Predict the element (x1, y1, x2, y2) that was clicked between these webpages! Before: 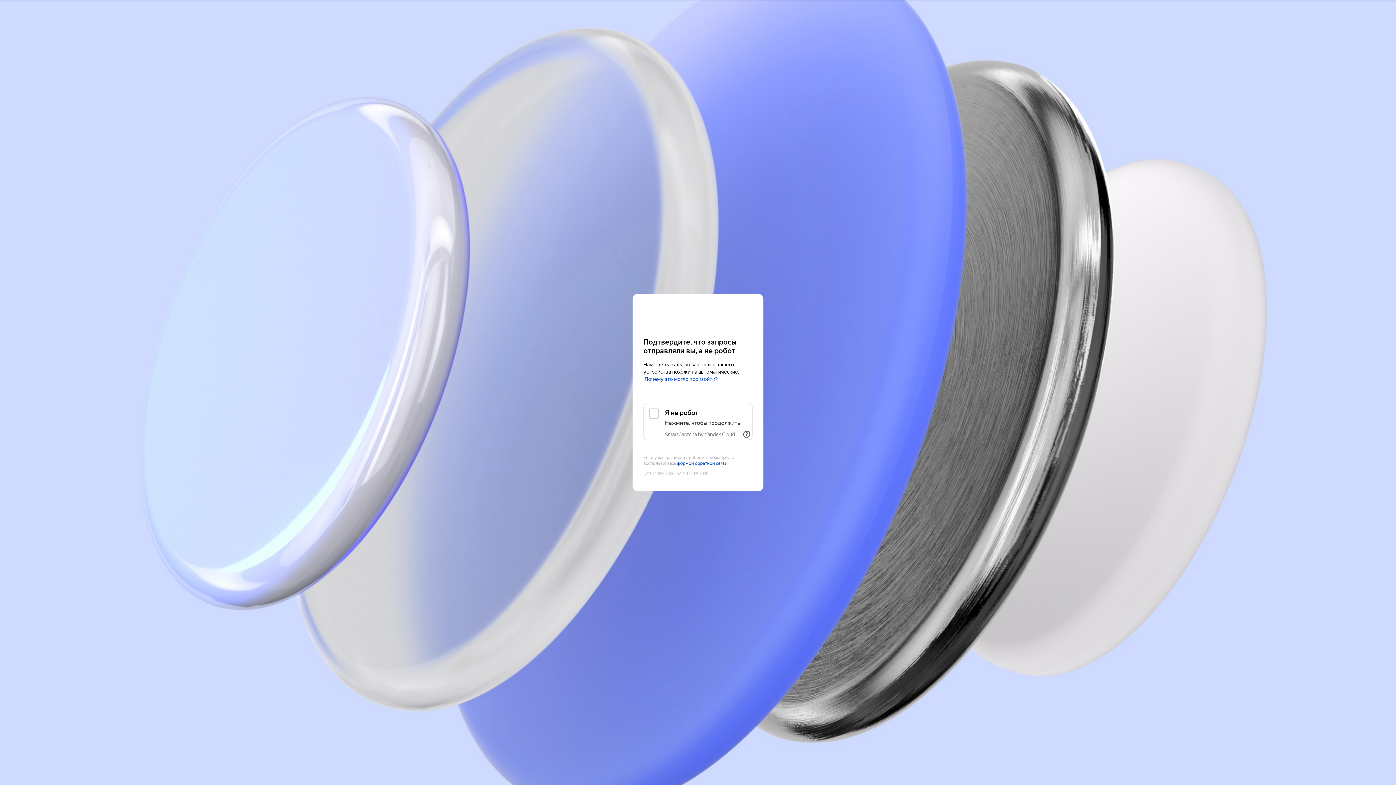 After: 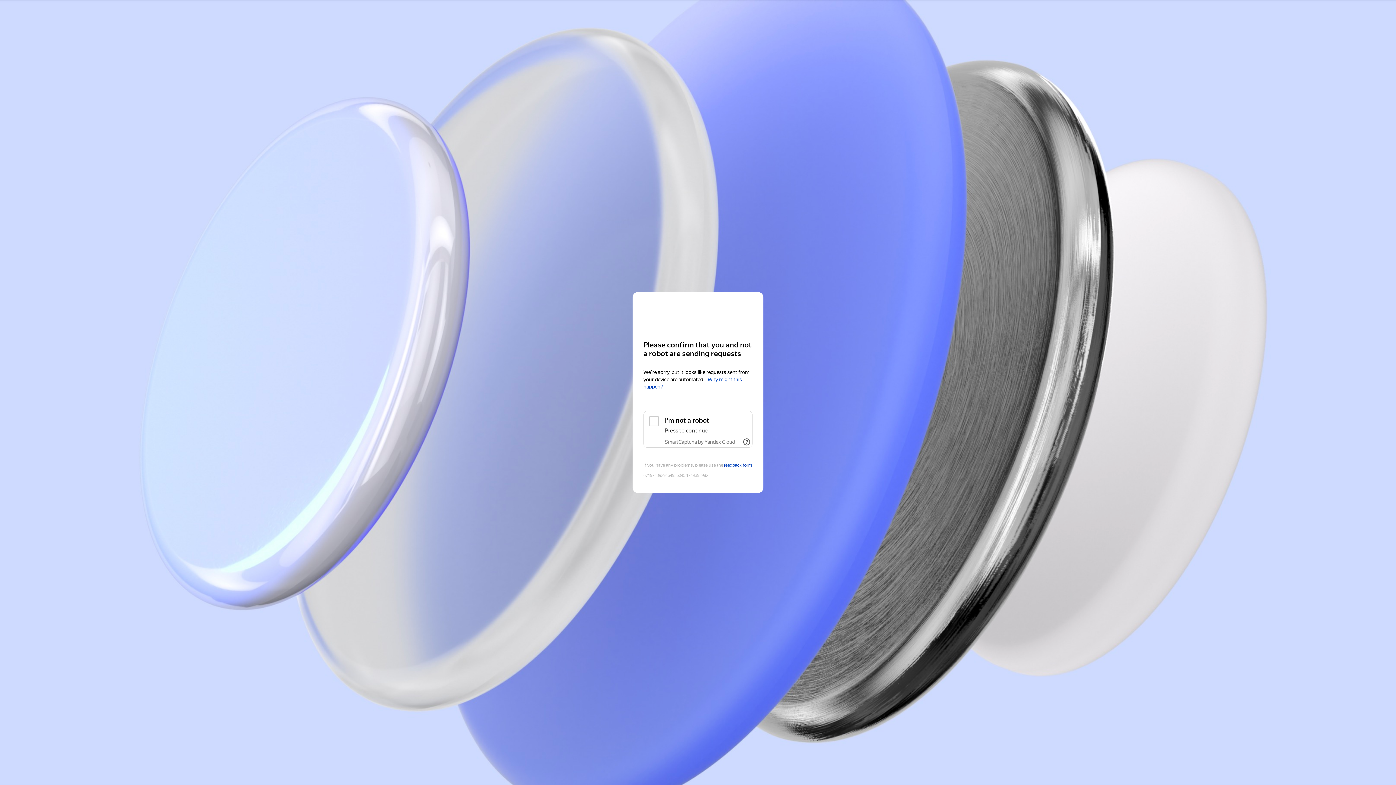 Action: label: Yandex Cloud bbox: (643, 308, 752, 321)